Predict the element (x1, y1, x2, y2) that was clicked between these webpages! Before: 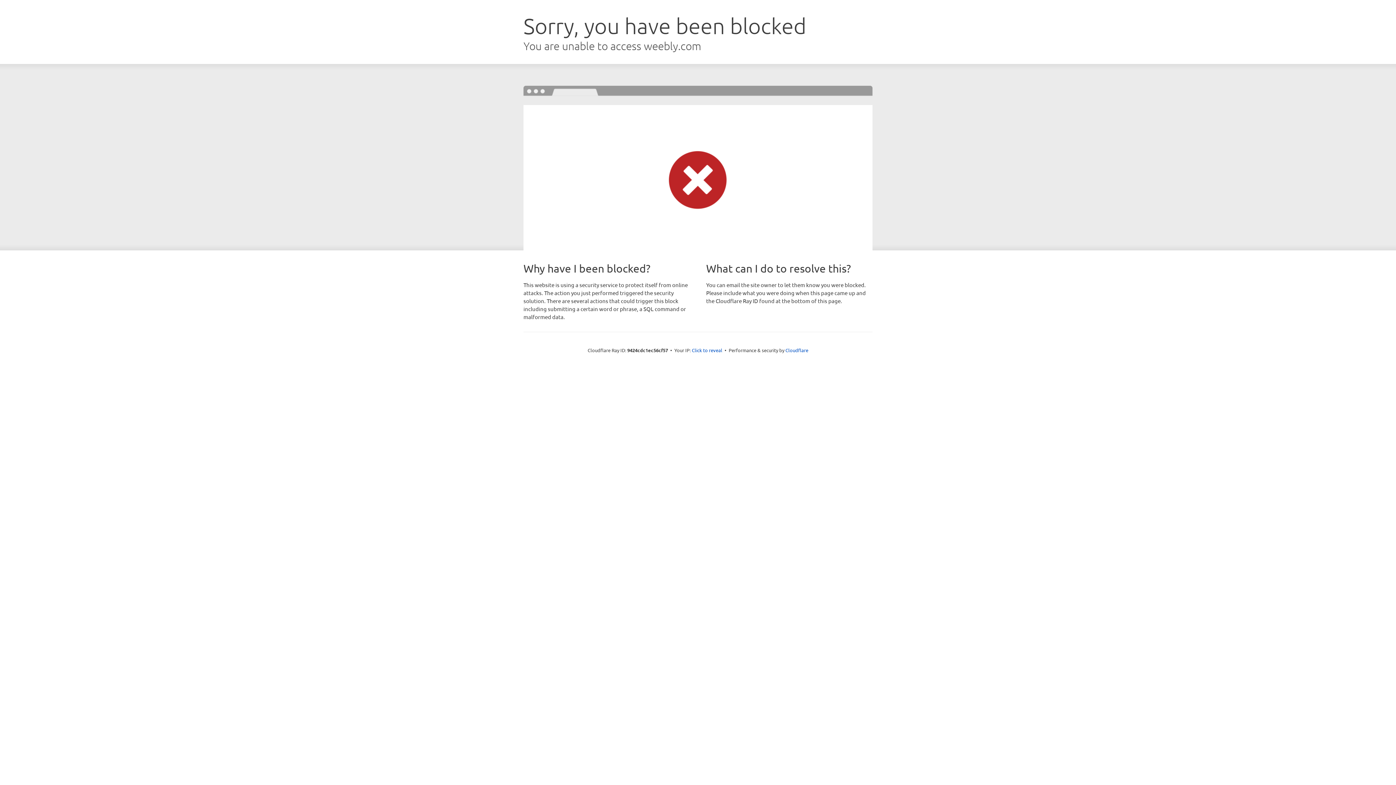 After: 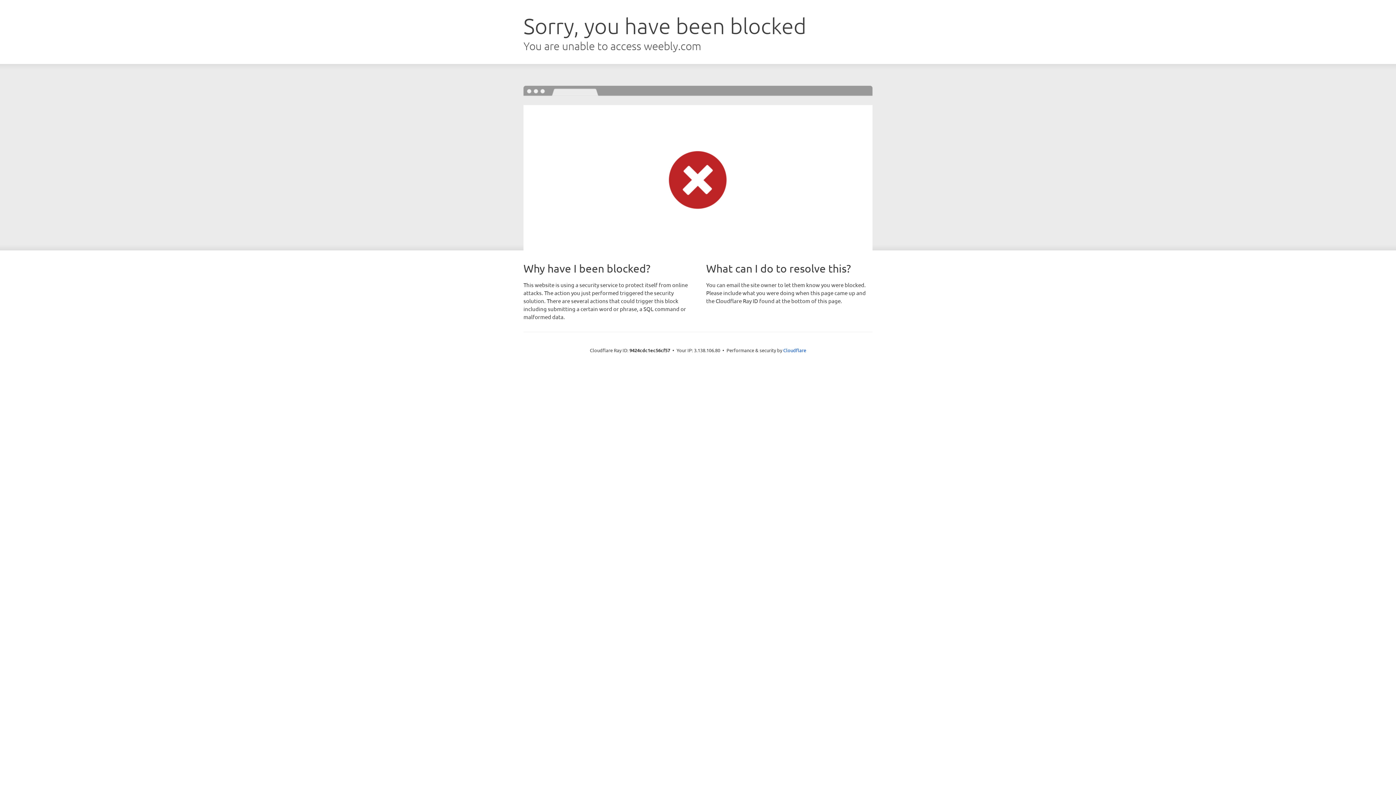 Action: bbox: (692, 346, 722, 353) label: Click to reveal